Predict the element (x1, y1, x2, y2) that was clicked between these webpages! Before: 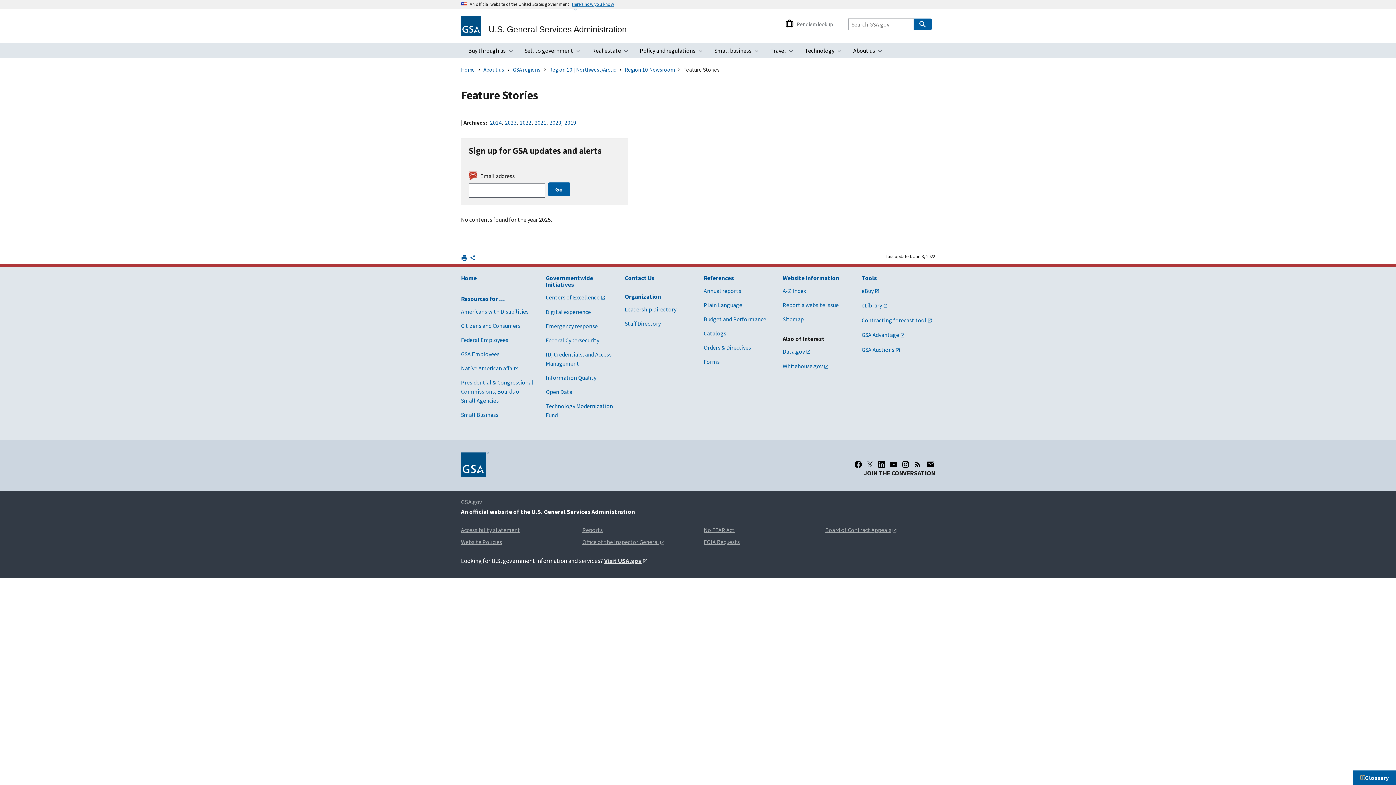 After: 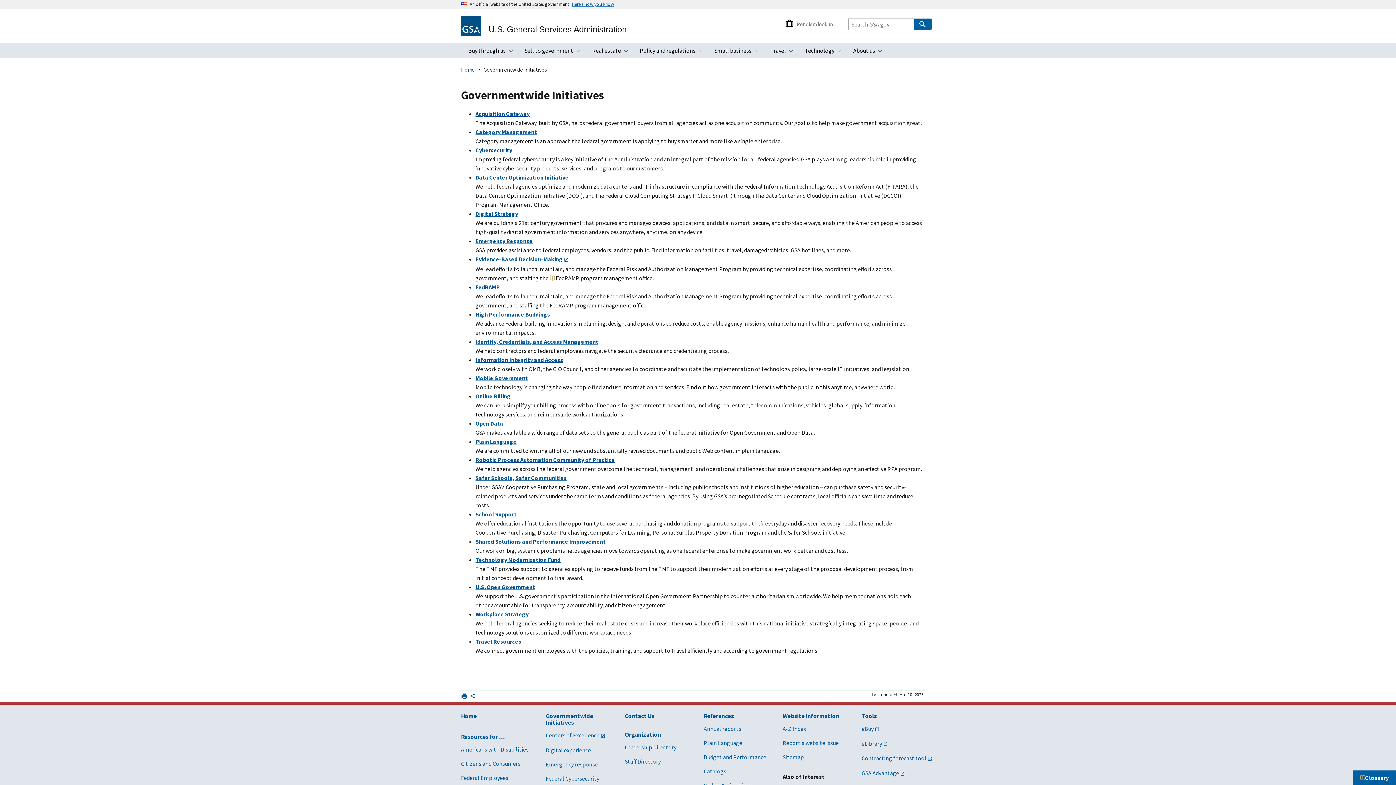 Action: bbox: (545, 274, 593, 288) label: Governmentwide Initiatives